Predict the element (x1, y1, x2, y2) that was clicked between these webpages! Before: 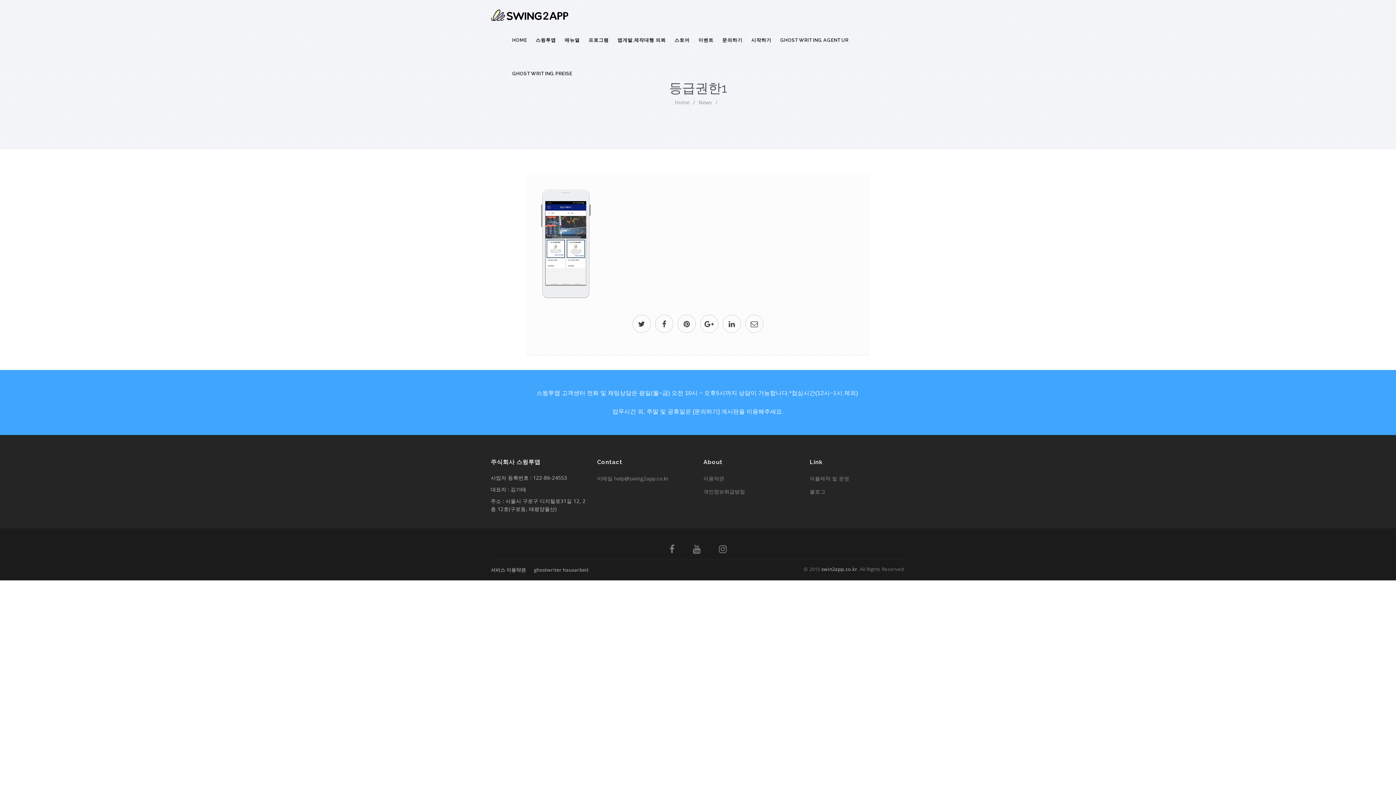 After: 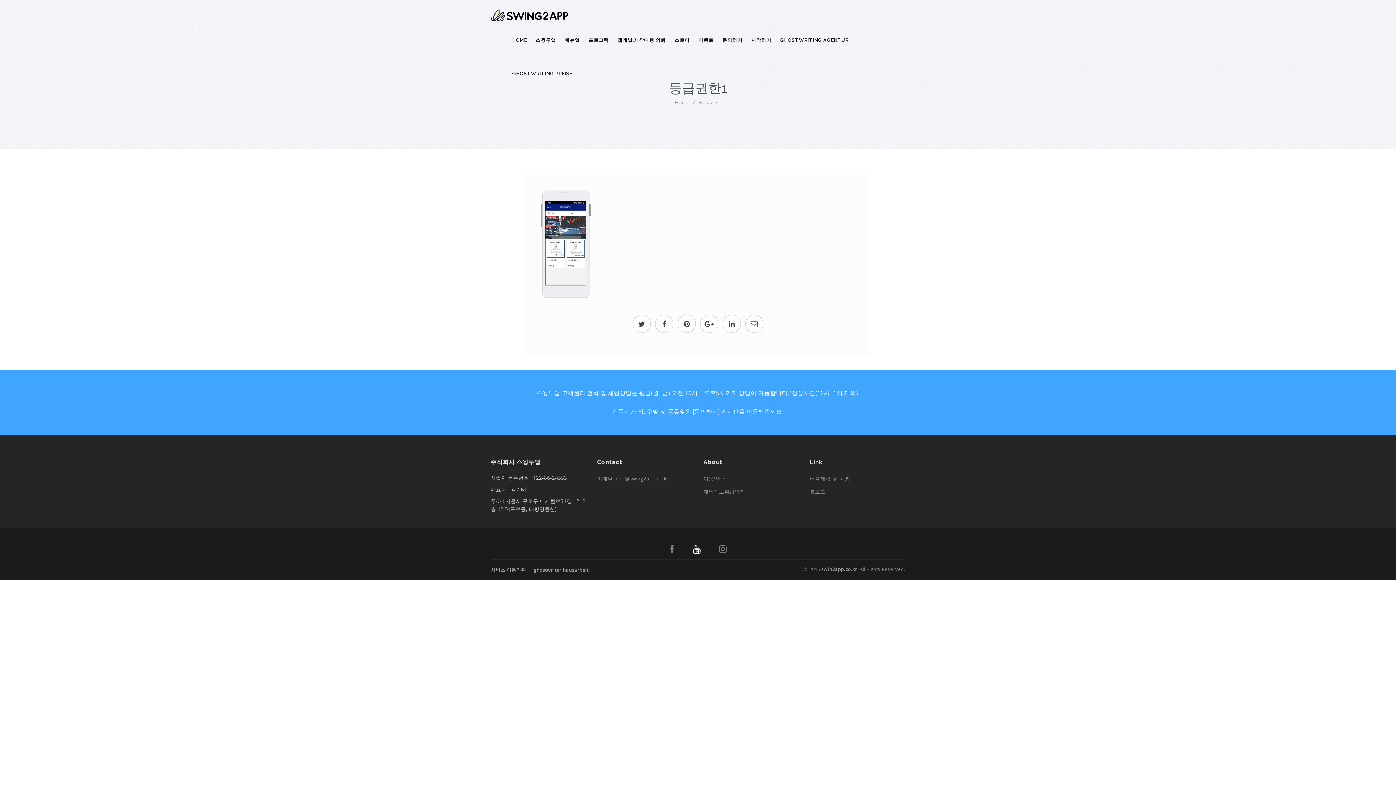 Action: bbox: (684, 547, 709, 554)